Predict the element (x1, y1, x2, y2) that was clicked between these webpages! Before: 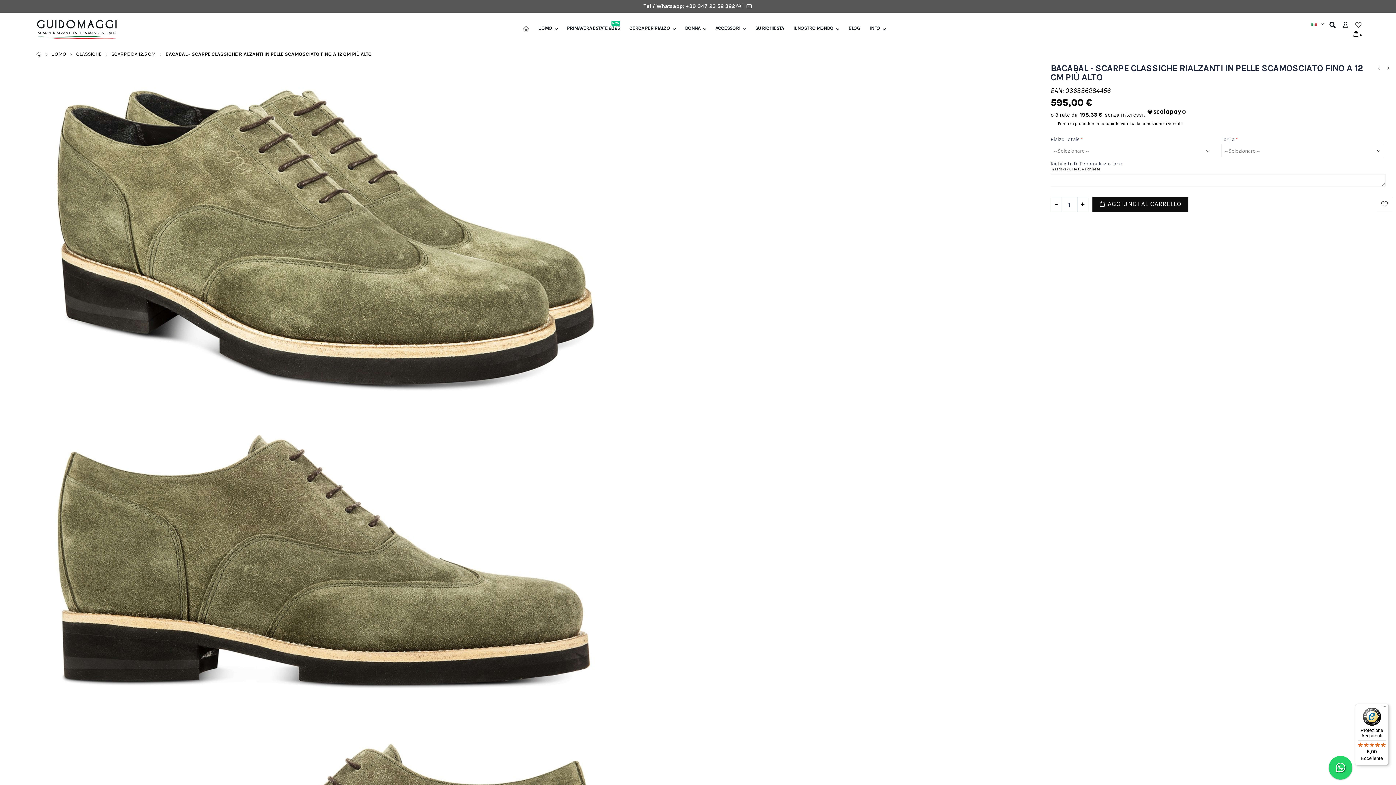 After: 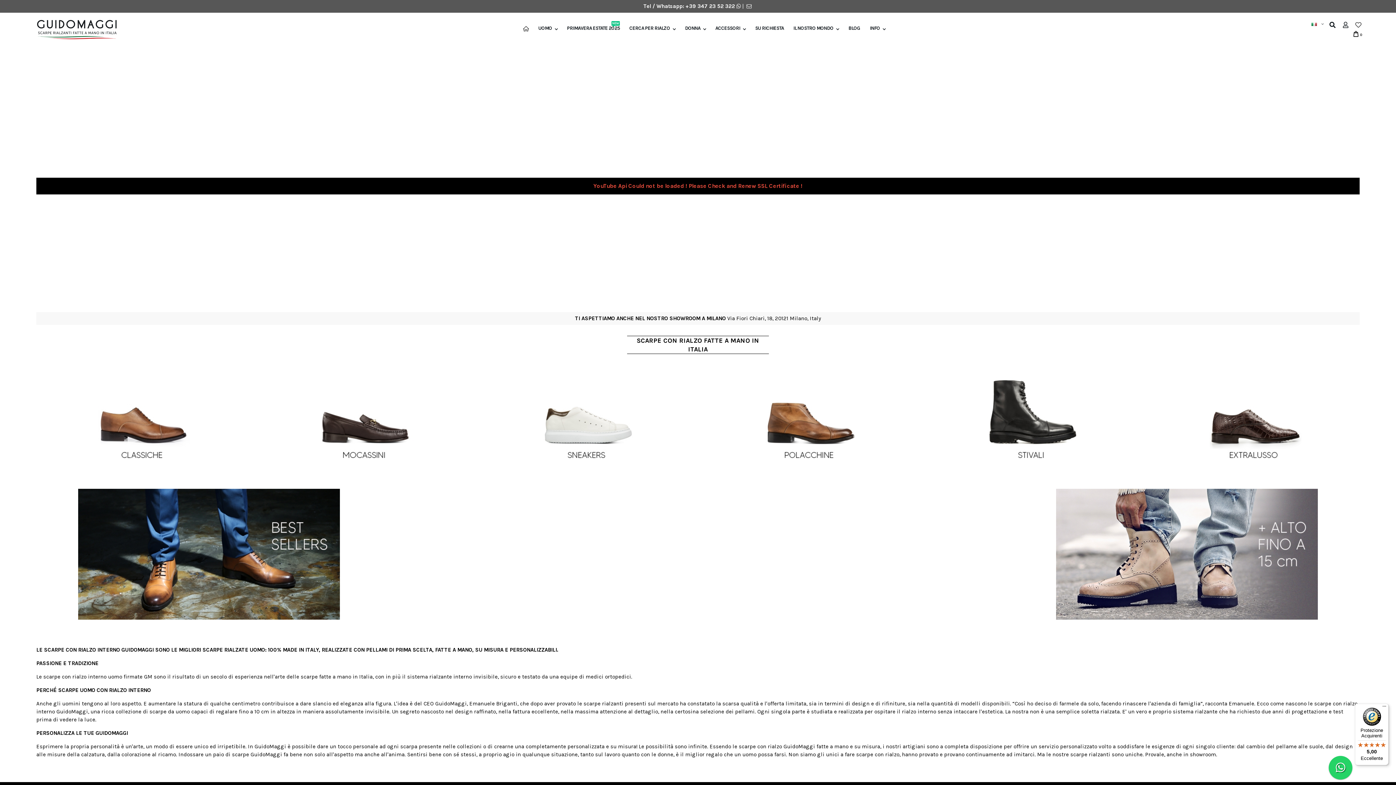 Action: bbox: (36, 48, 41, 59) label: HOME